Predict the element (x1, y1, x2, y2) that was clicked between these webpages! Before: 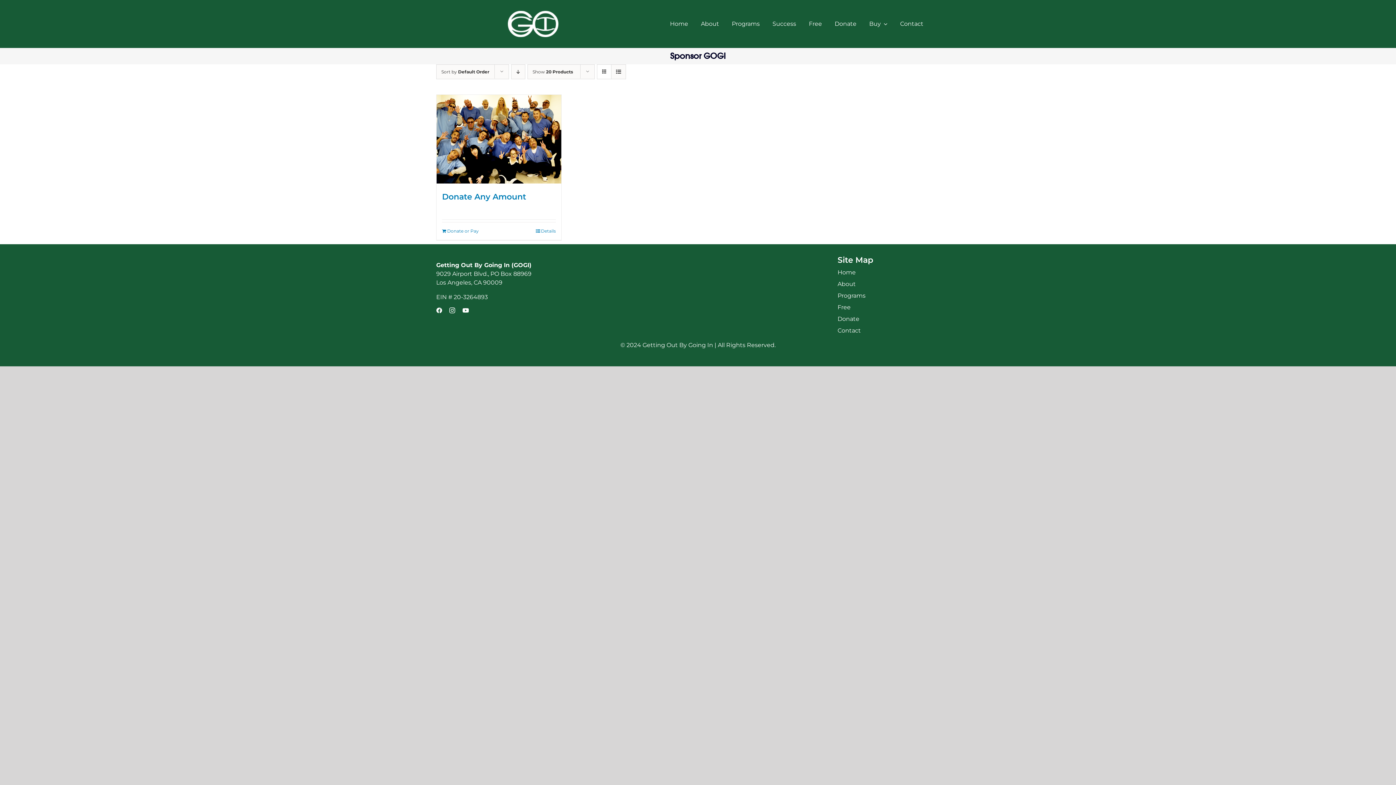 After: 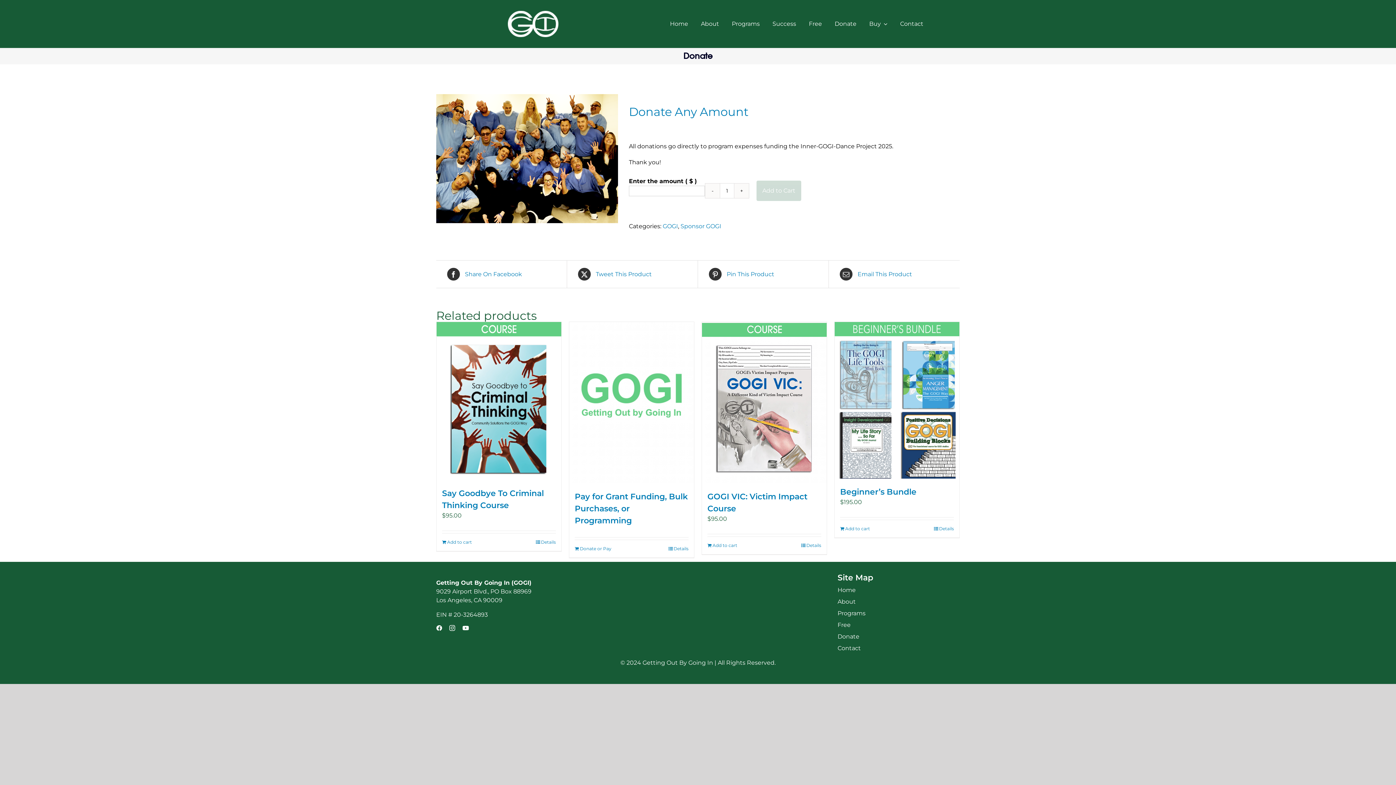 Action: bbox: (837, 314, 960, 323) label: Donate